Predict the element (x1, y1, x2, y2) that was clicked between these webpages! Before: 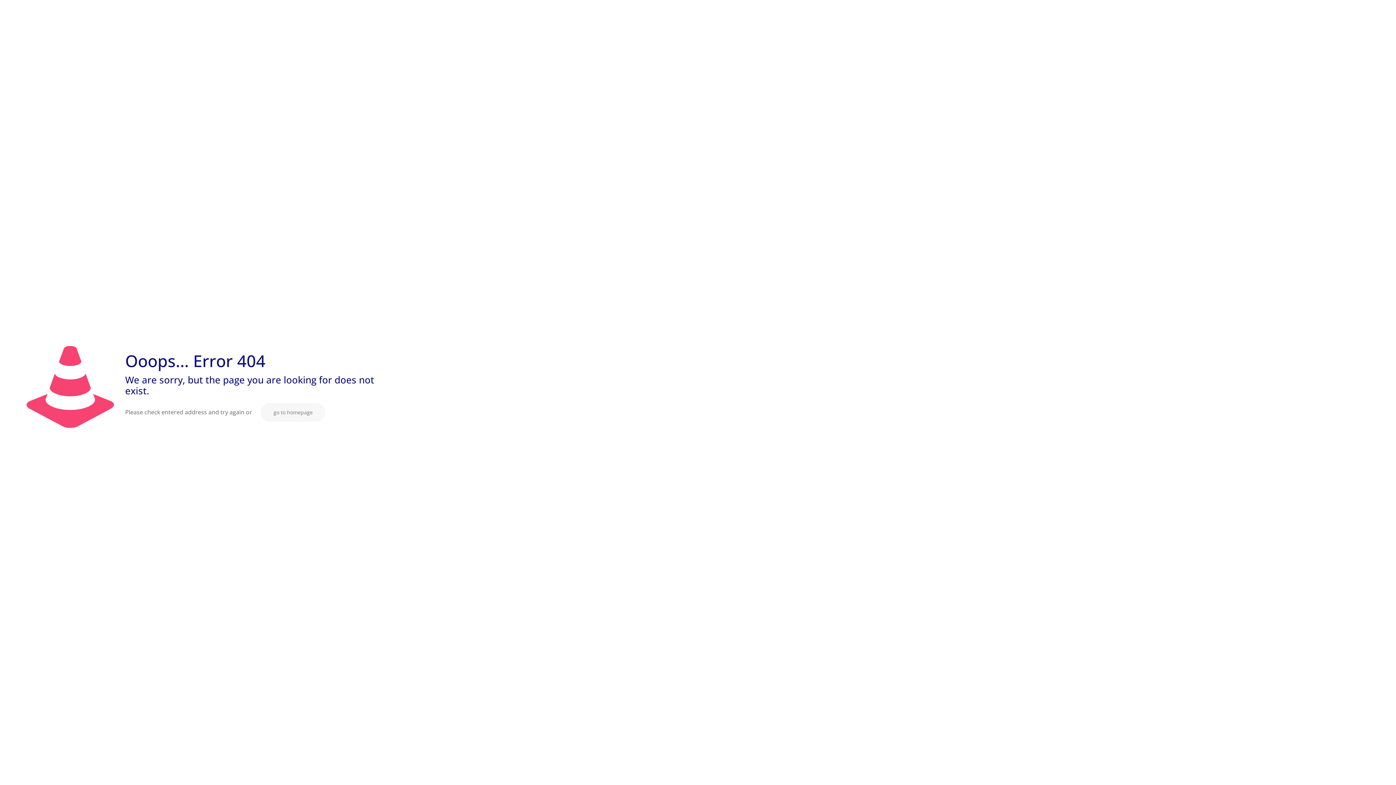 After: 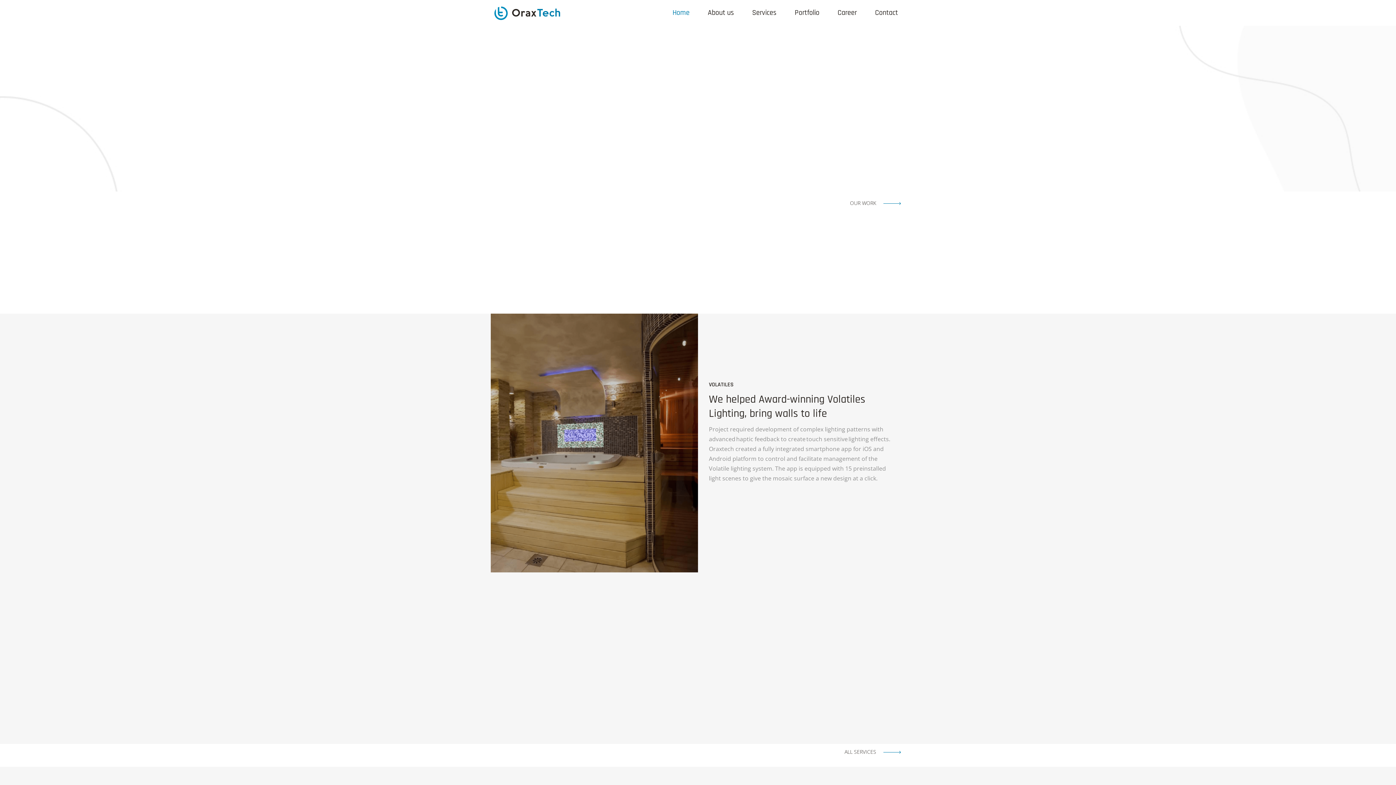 Action: label: go to homepage bbox: (260, 403, 325, 421)